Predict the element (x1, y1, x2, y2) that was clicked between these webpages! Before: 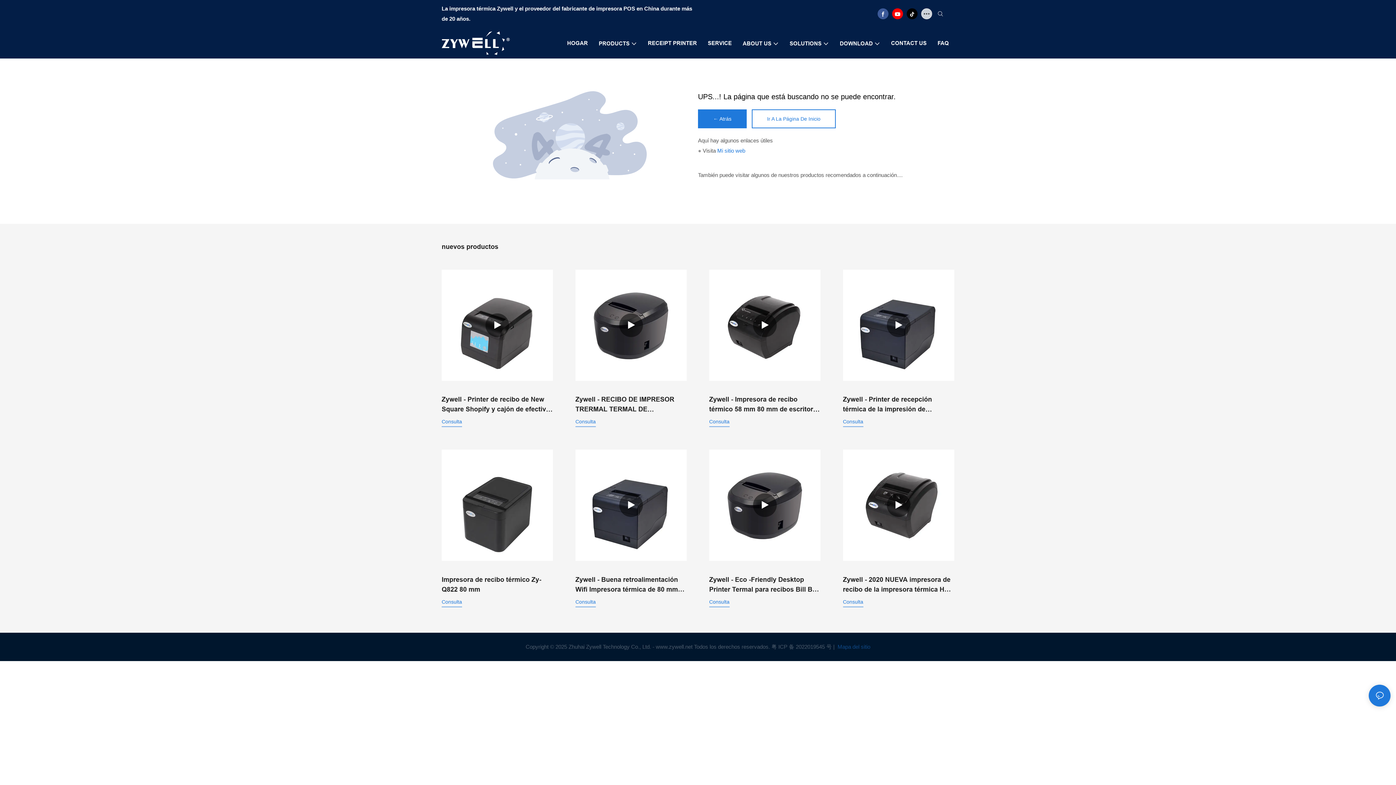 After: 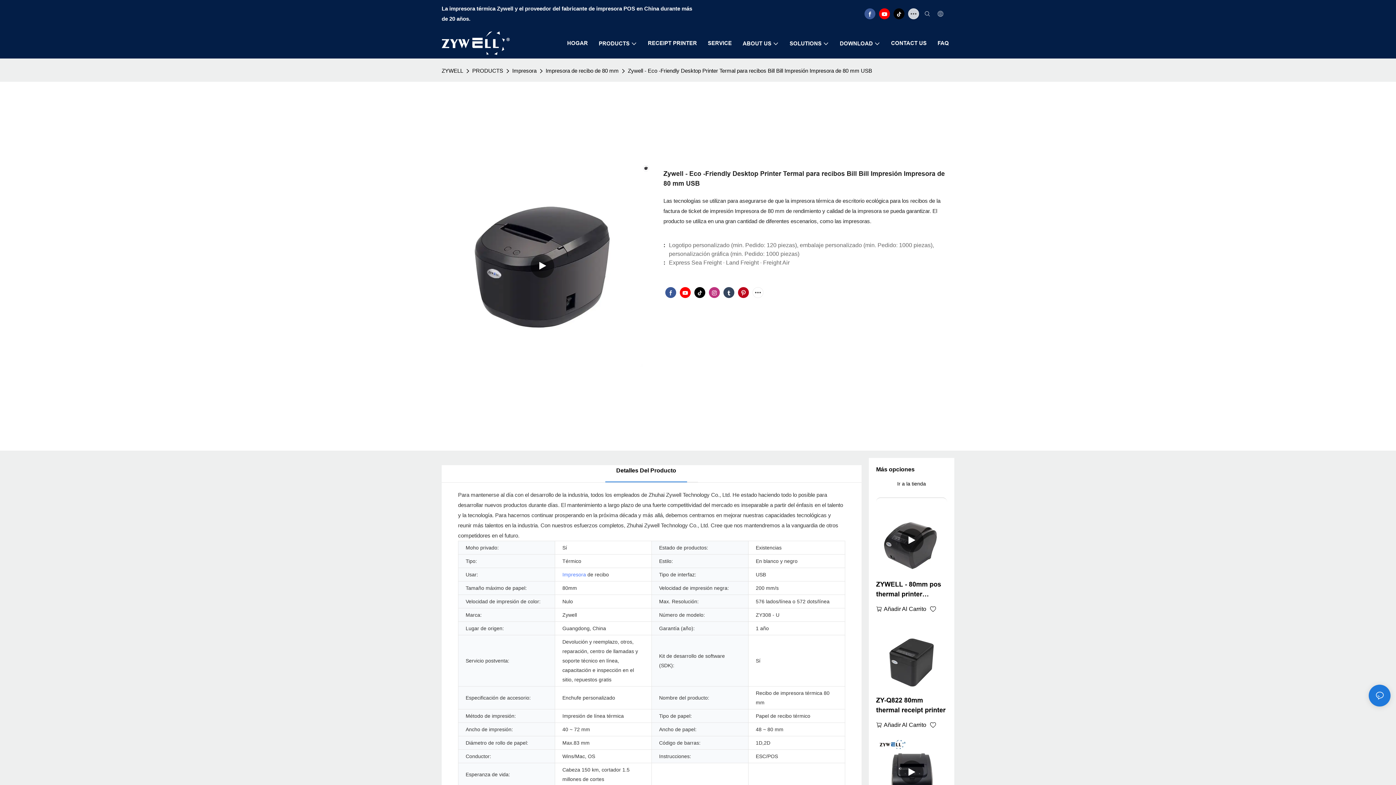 Action: bbox: (709, 575, 820, 594) label: Zywell - Eco -Friendly Desktop Printer Termal para recibos Bill Bill Impresión Impresora de 80 mm USB